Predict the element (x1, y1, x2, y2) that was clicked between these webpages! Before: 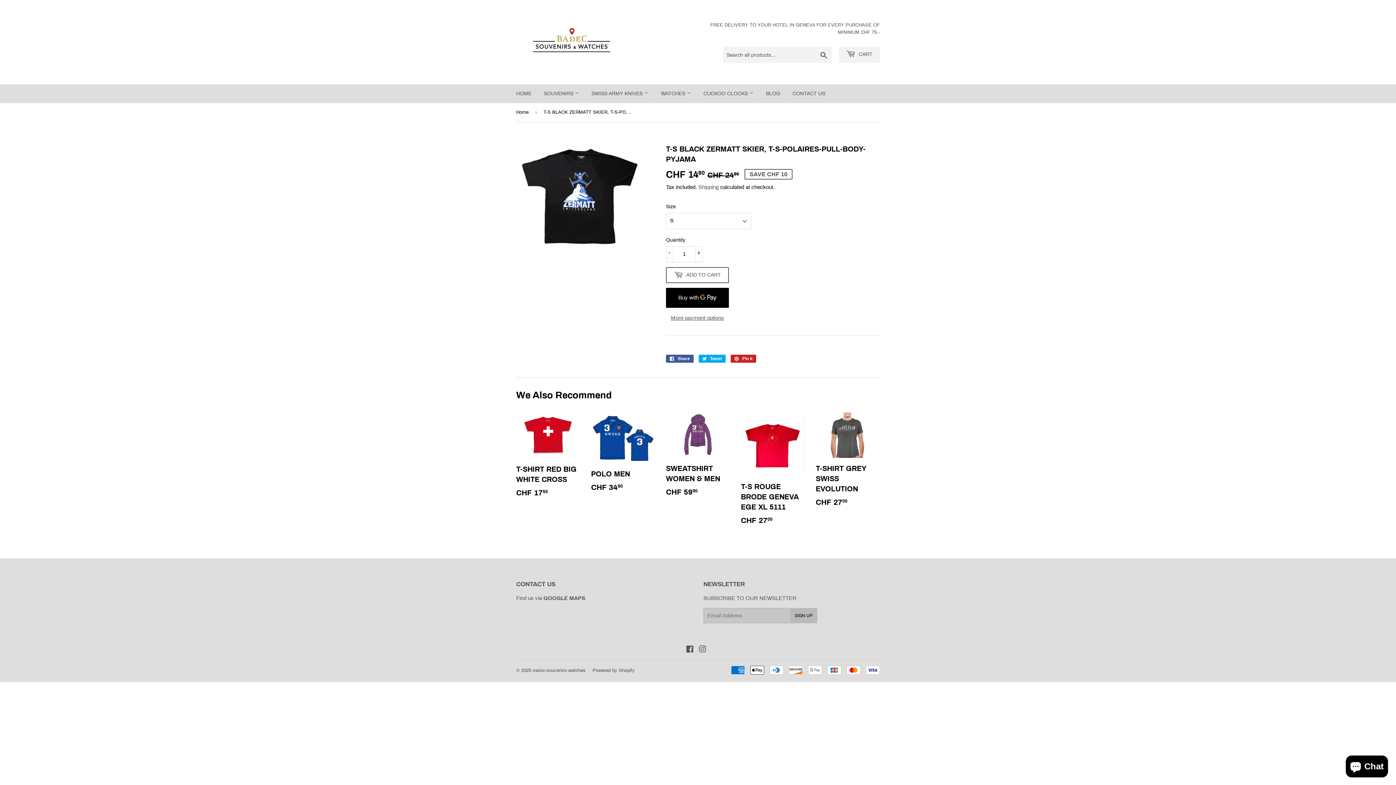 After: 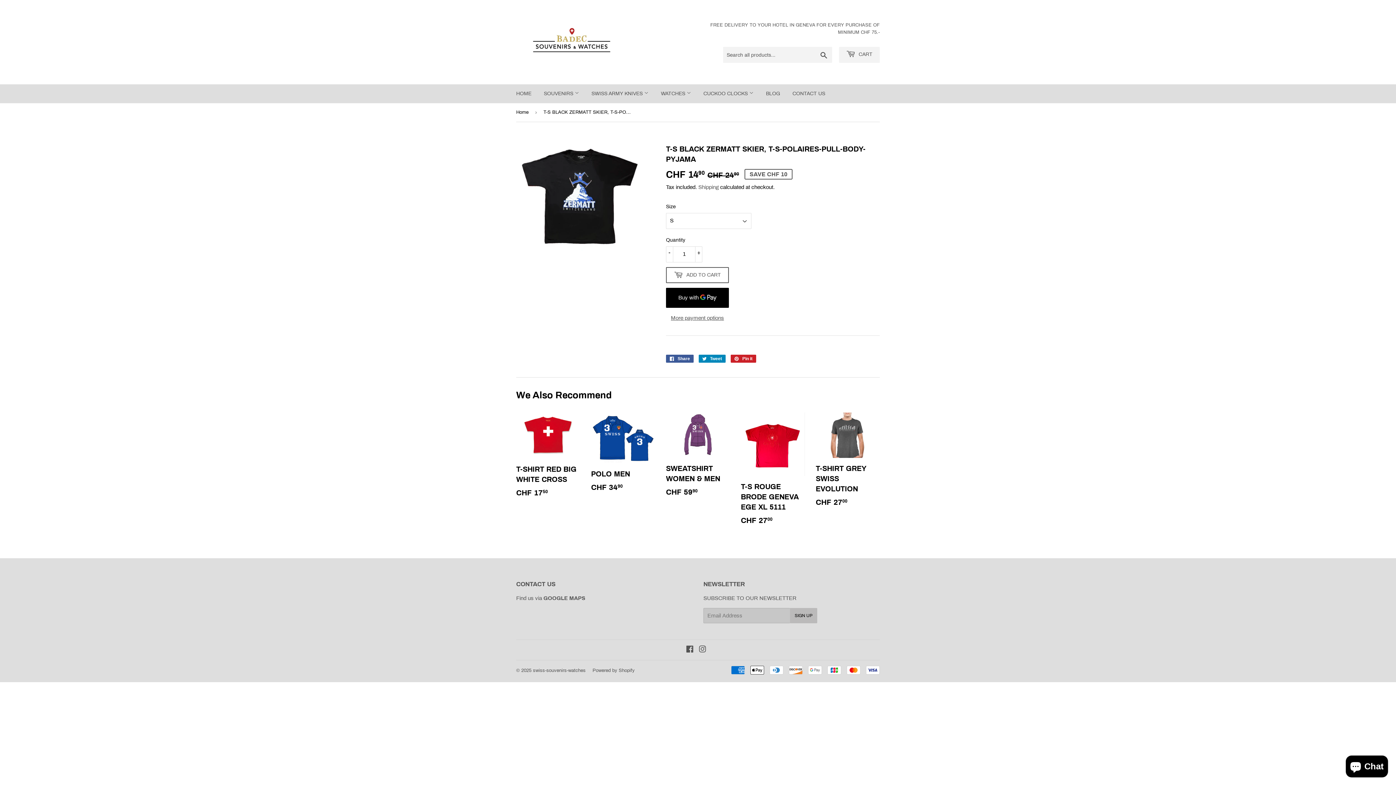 Action: label:  Tweet
Tweet on Twitter bbox: (698, 354, 725, 362)